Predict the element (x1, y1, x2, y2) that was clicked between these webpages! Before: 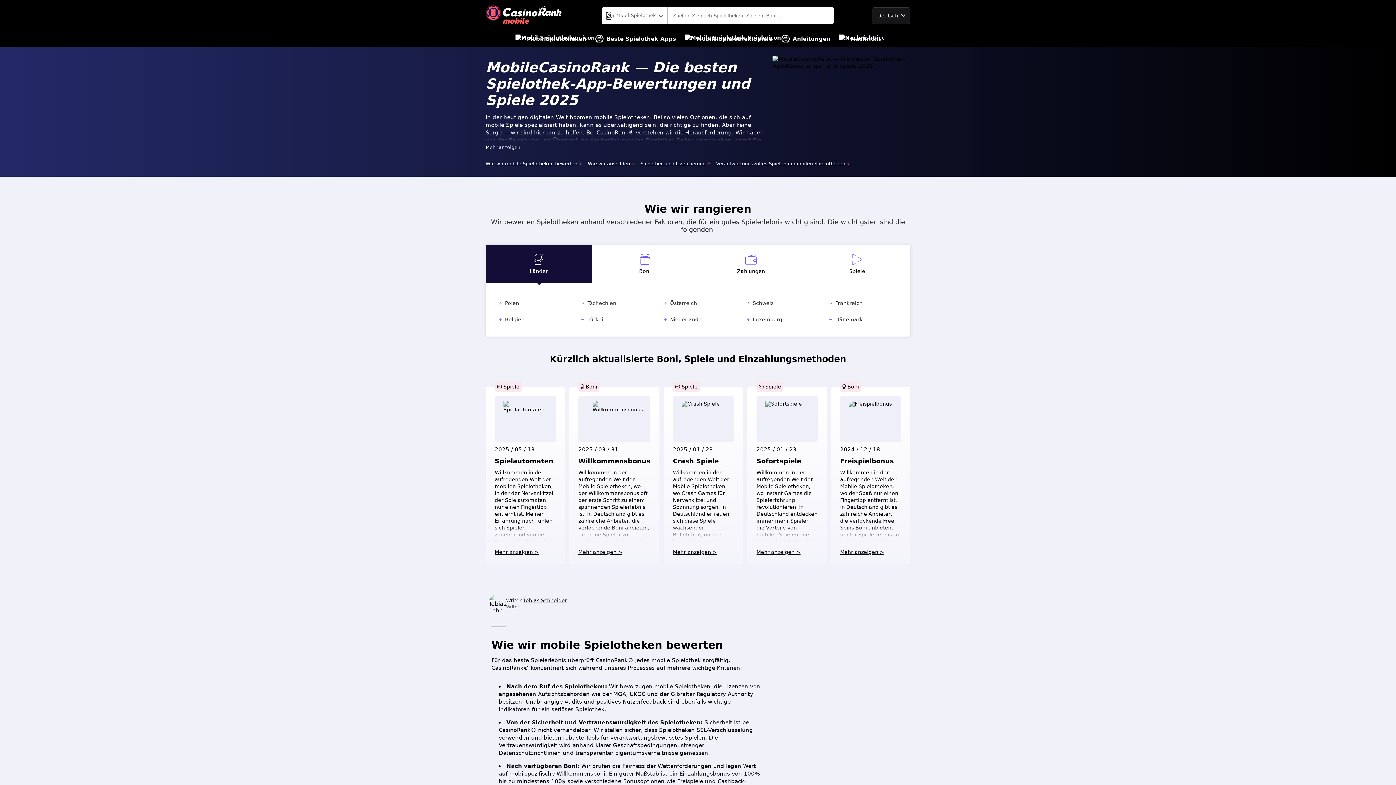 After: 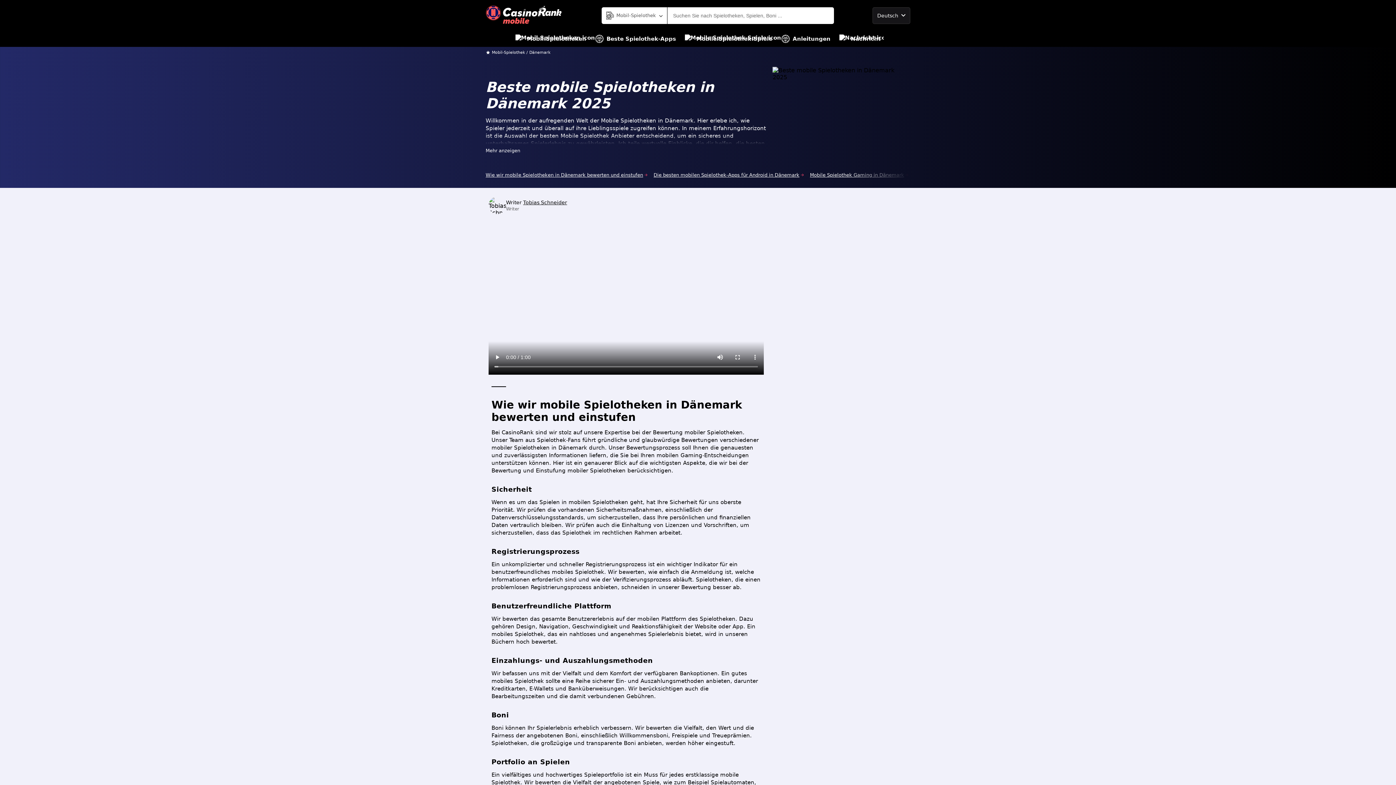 Action: bbox: (827, 316, 898, 323) label: Dänemark